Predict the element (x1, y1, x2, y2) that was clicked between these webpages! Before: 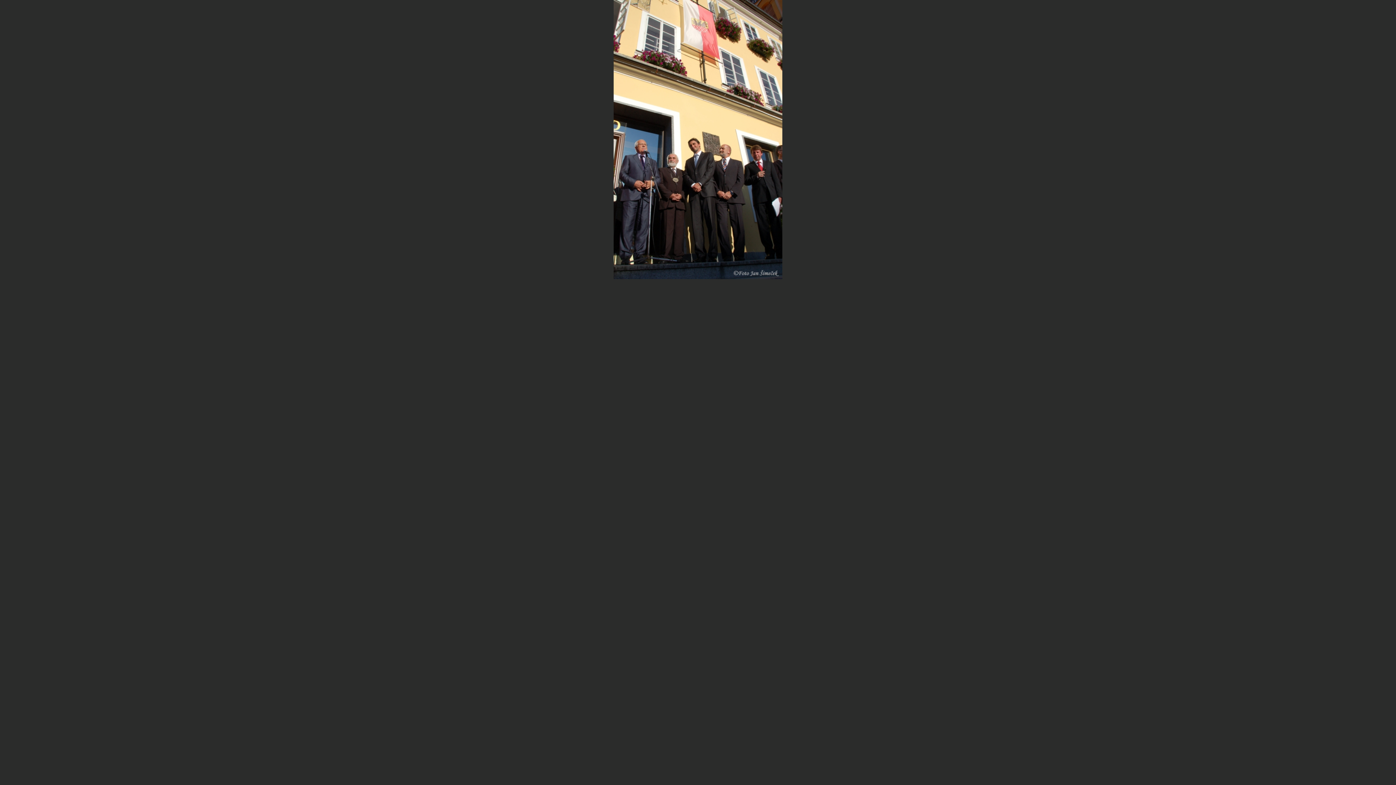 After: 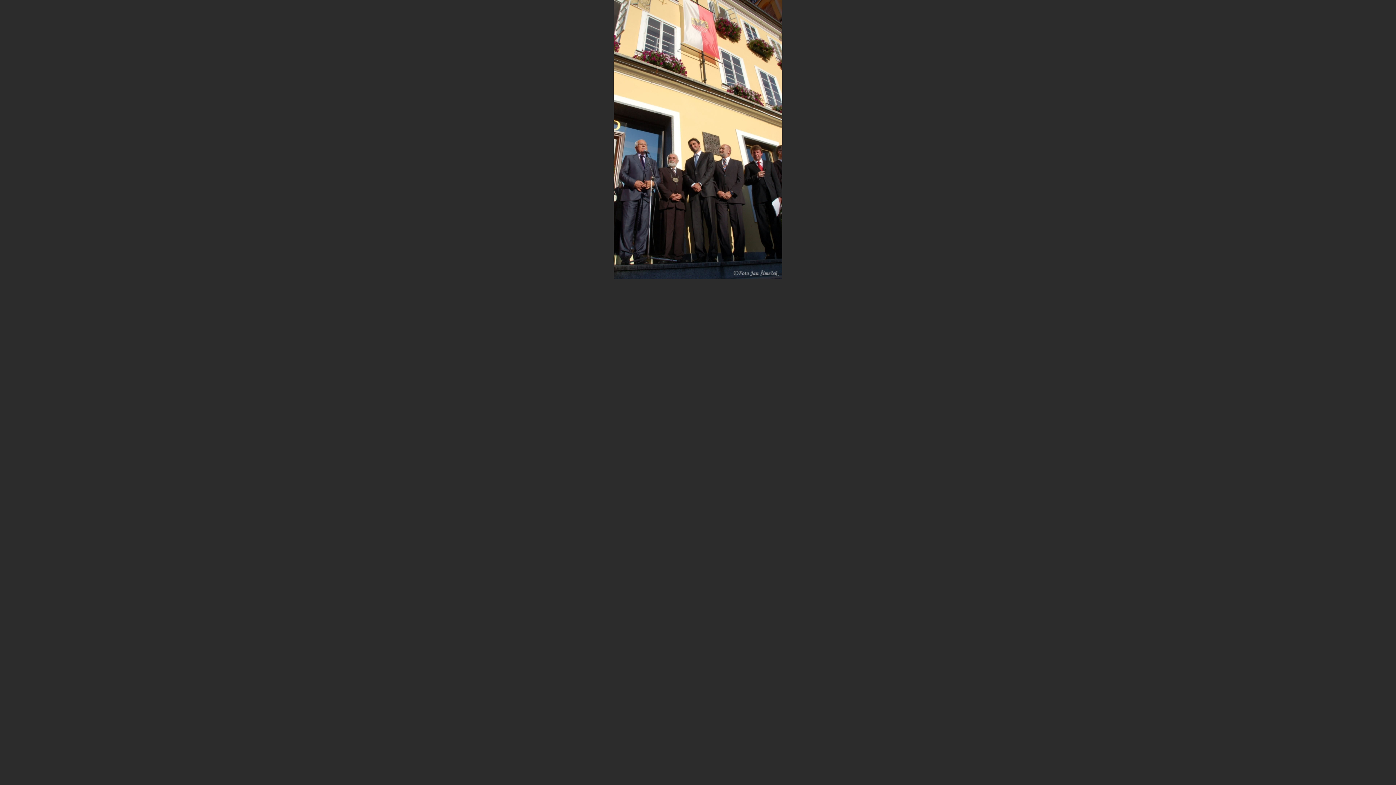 Action: bbox: (613, 274, 782, 280)